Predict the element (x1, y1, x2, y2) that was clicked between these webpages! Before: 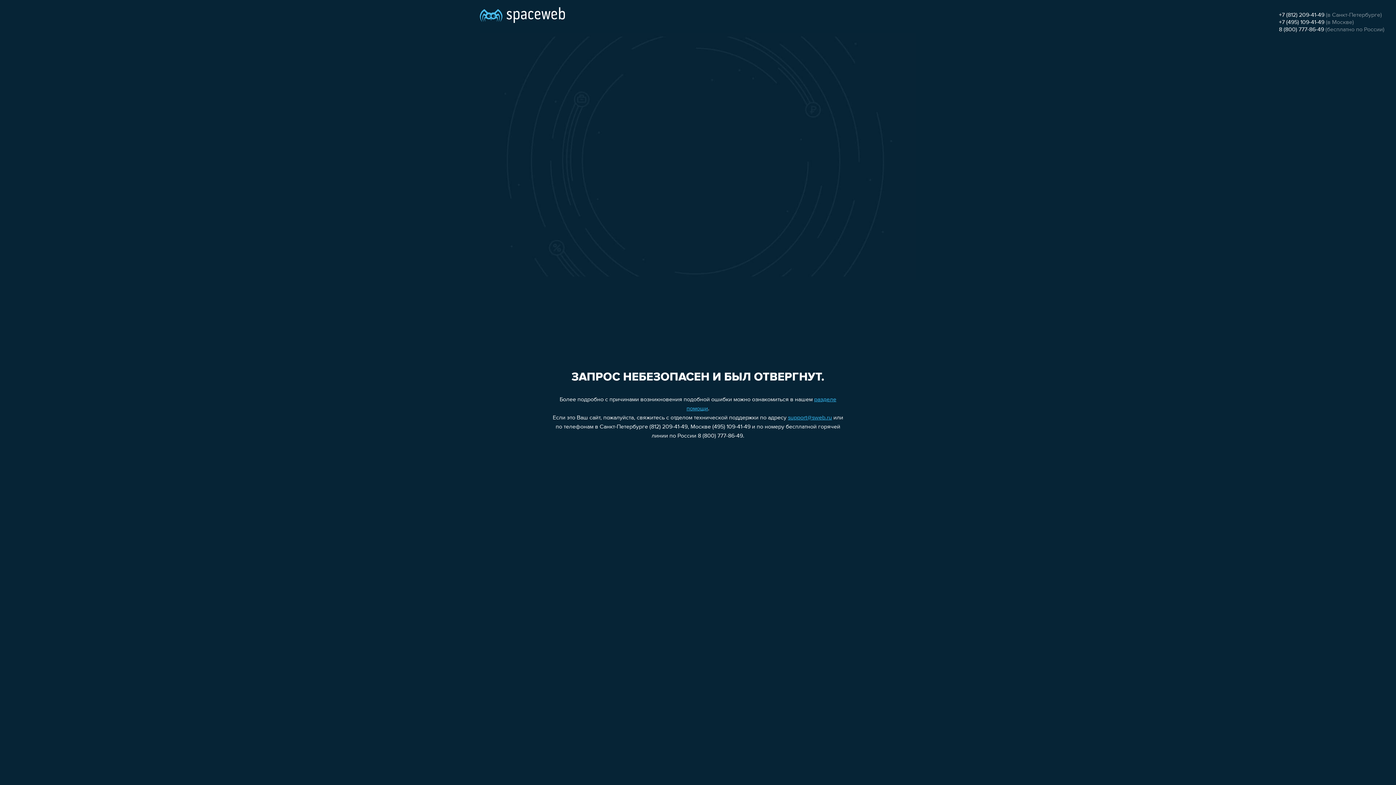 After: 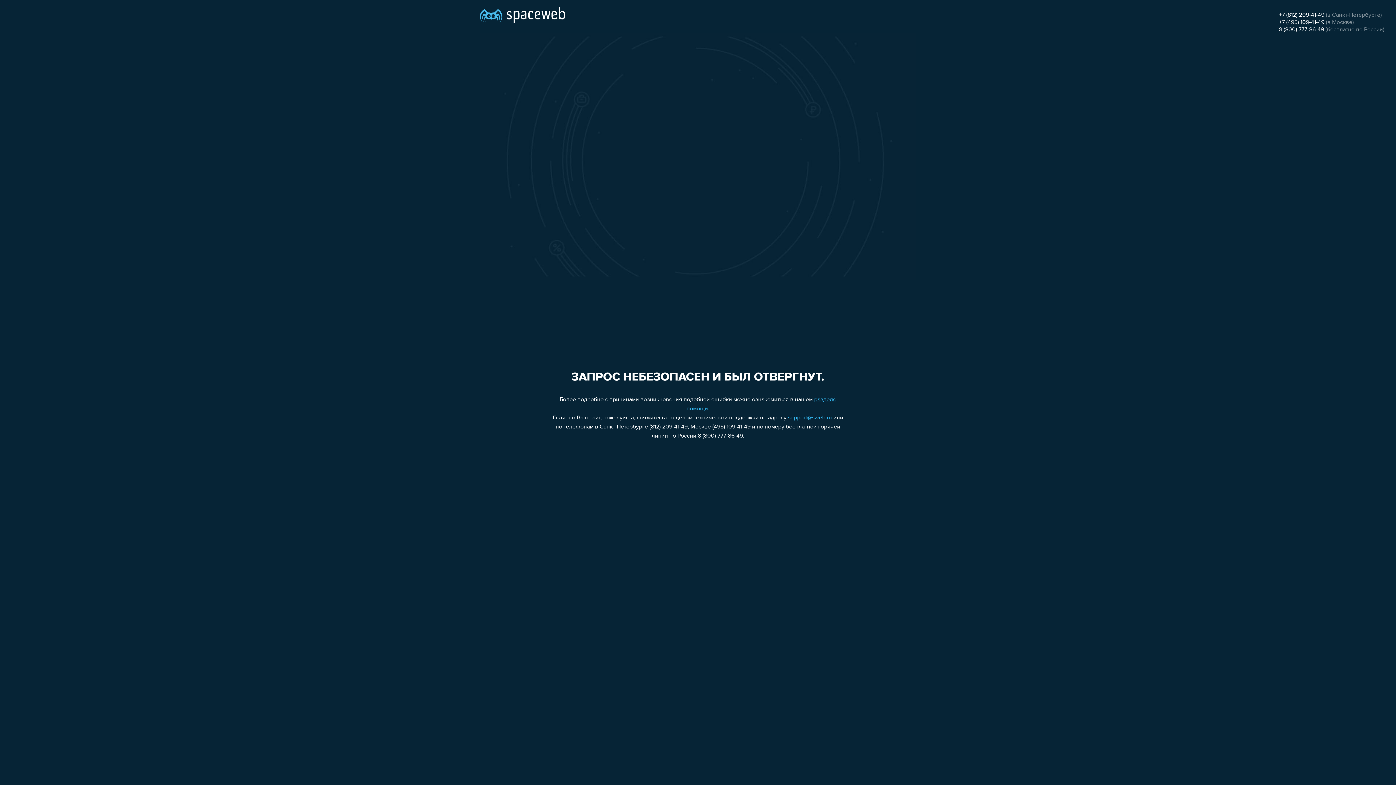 Action: label: 8 (800) 777-86-49 bbox: (1279, 26, 1324, 32)